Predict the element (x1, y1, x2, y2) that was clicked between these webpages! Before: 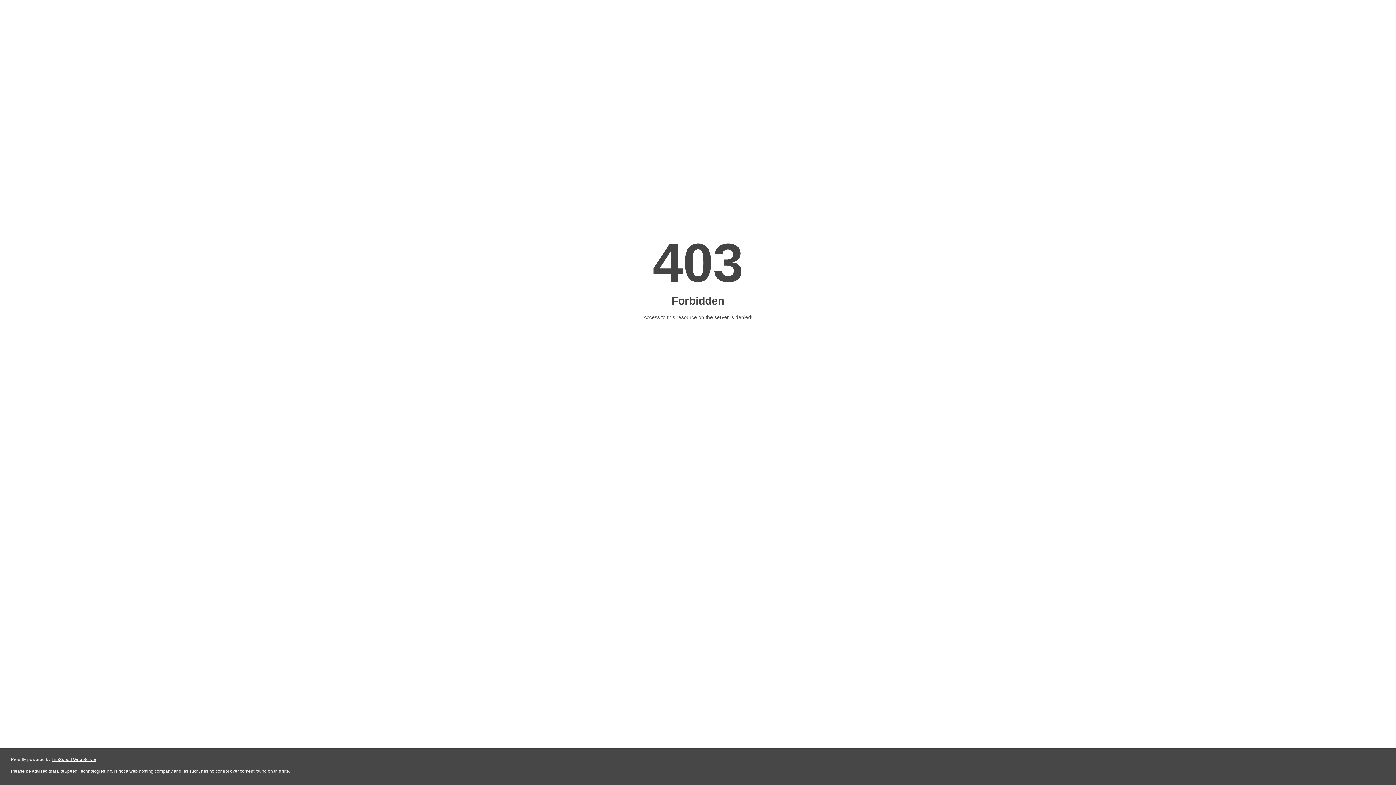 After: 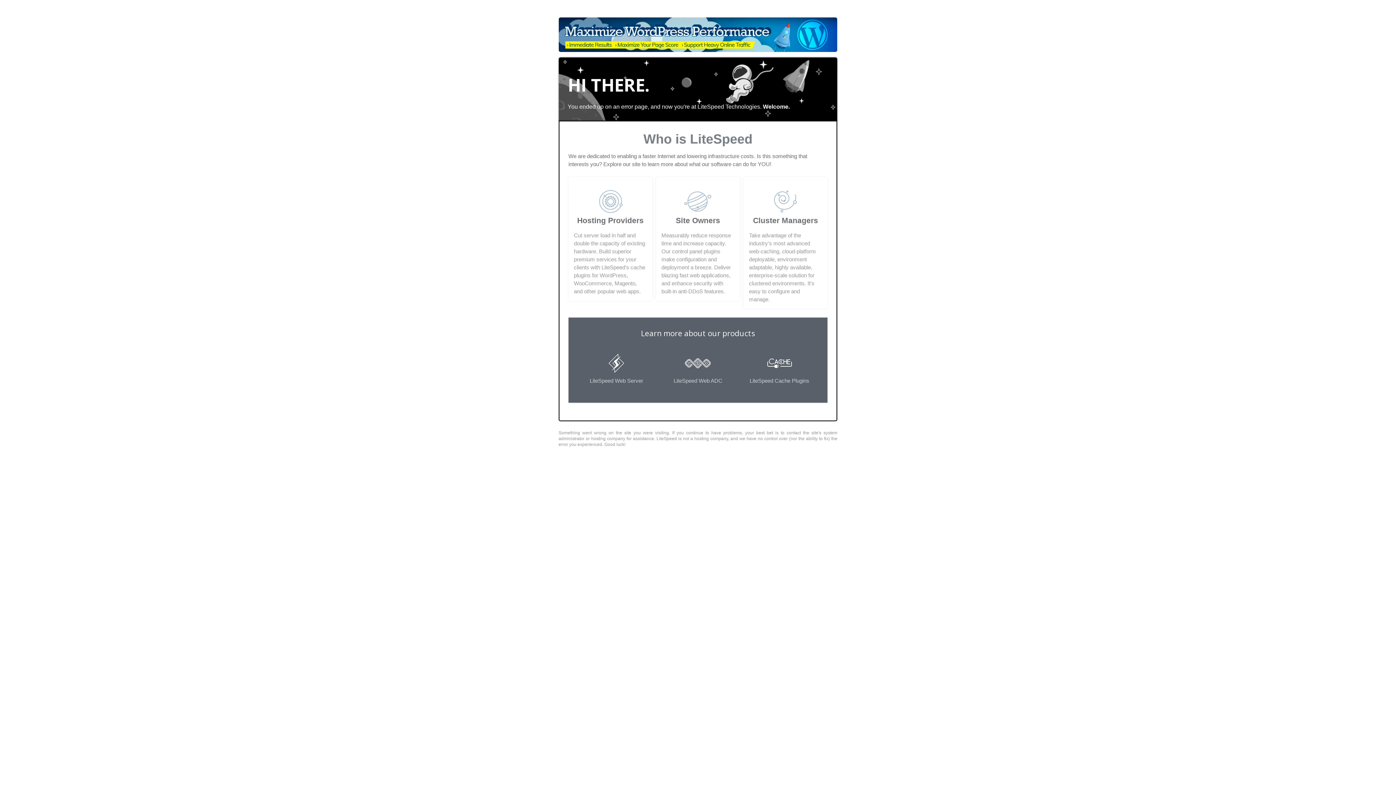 Action: bbox: (51, 757, 96, 762) label: LiteSpeed Web Server